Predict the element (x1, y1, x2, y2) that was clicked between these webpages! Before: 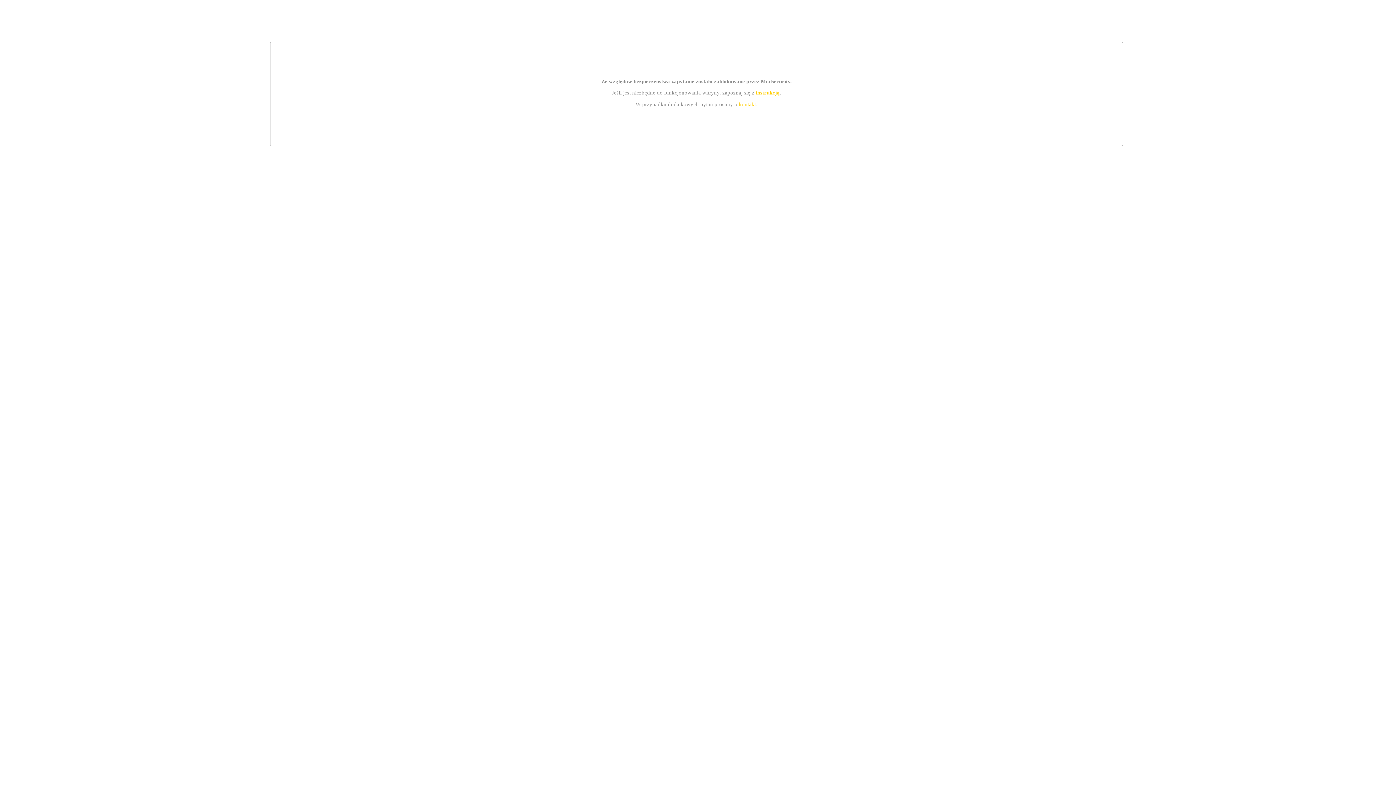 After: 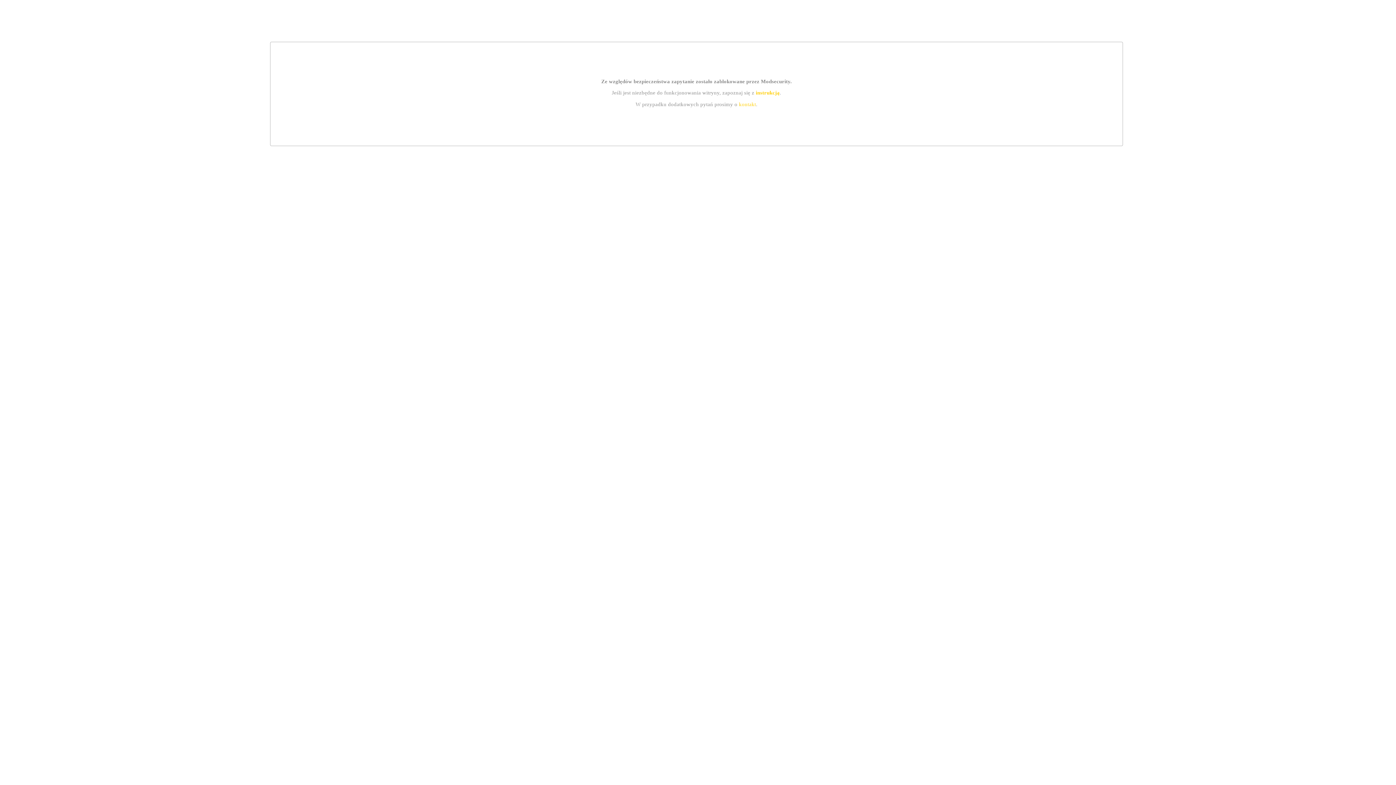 Action: label: instrukcją bbox: (755, 89, 779, 95)